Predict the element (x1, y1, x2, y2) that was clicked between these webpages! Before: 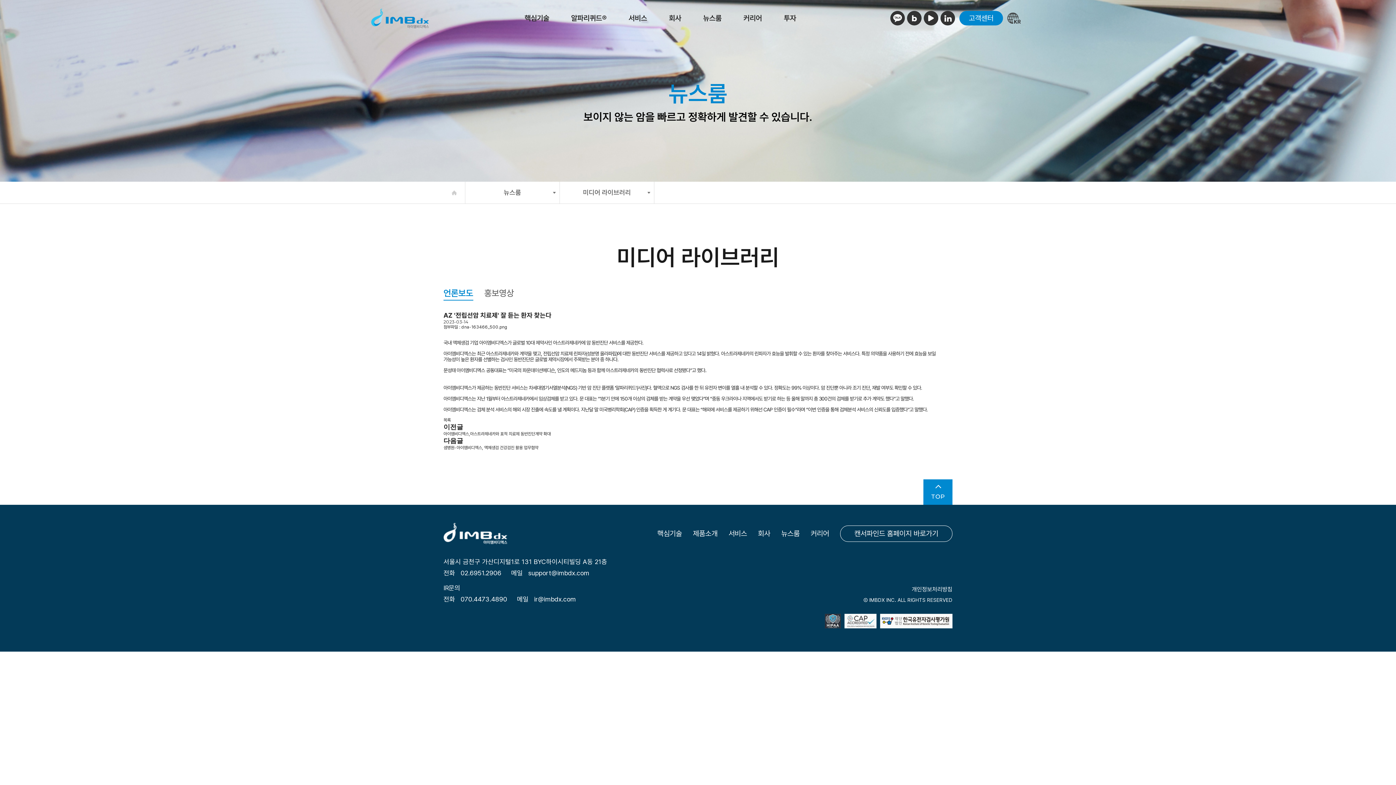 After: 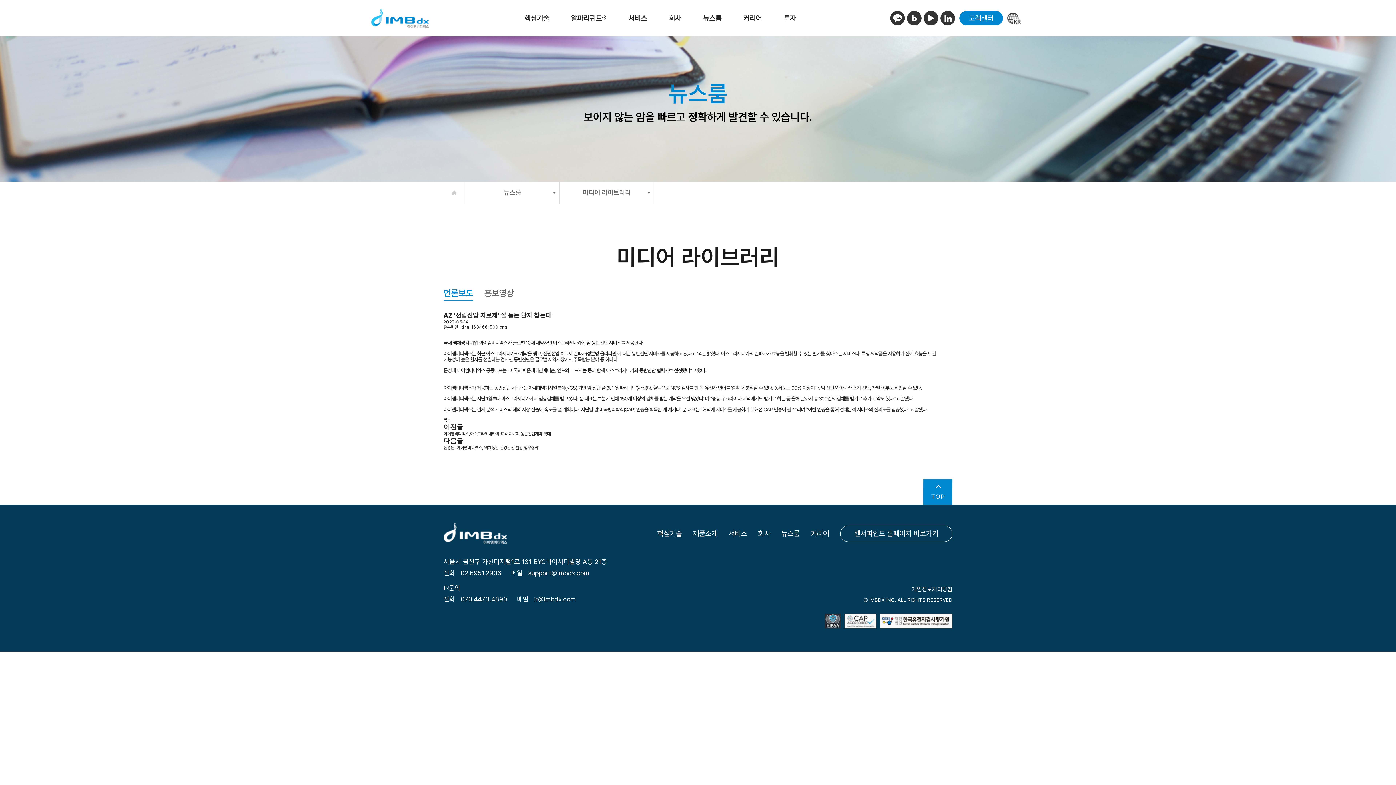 Action: bbox: (923, 10, 938, 25)